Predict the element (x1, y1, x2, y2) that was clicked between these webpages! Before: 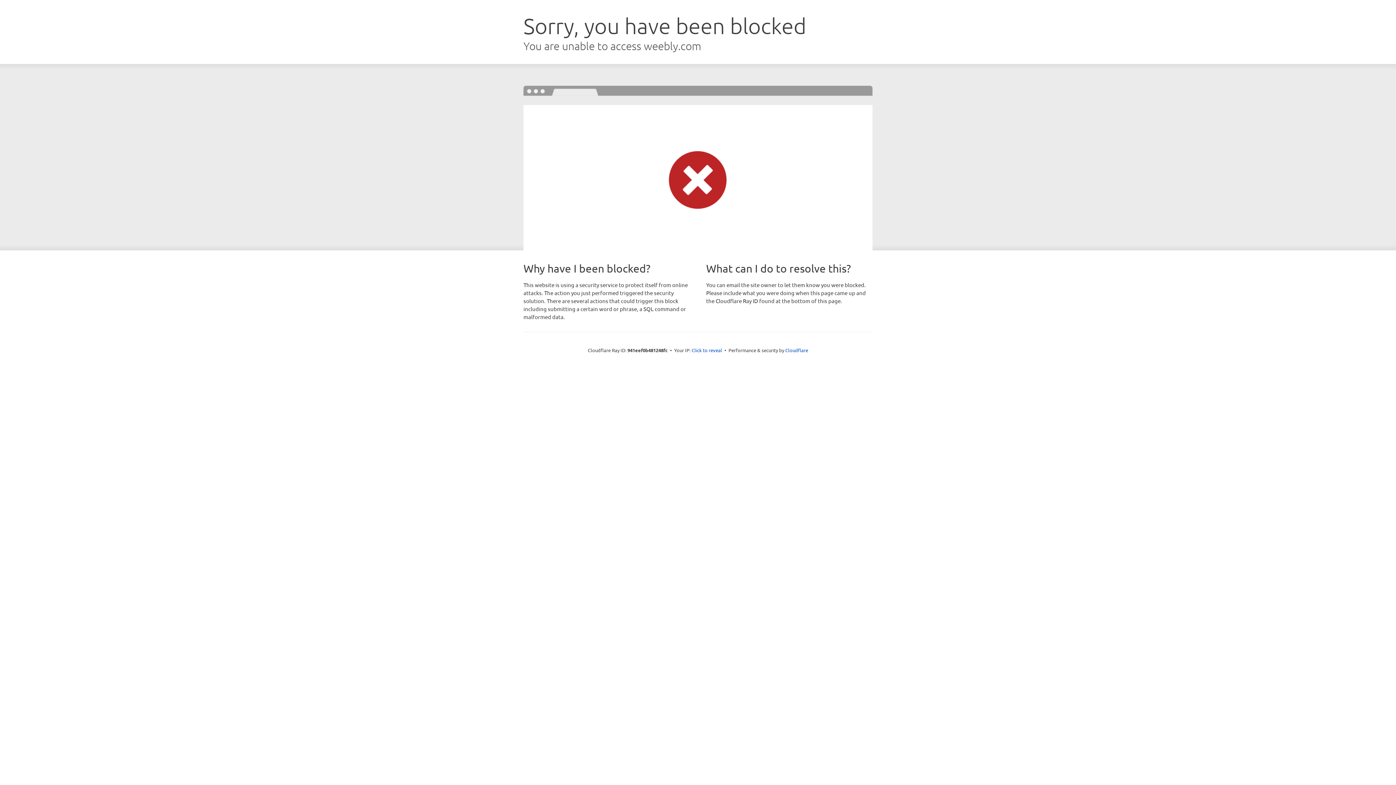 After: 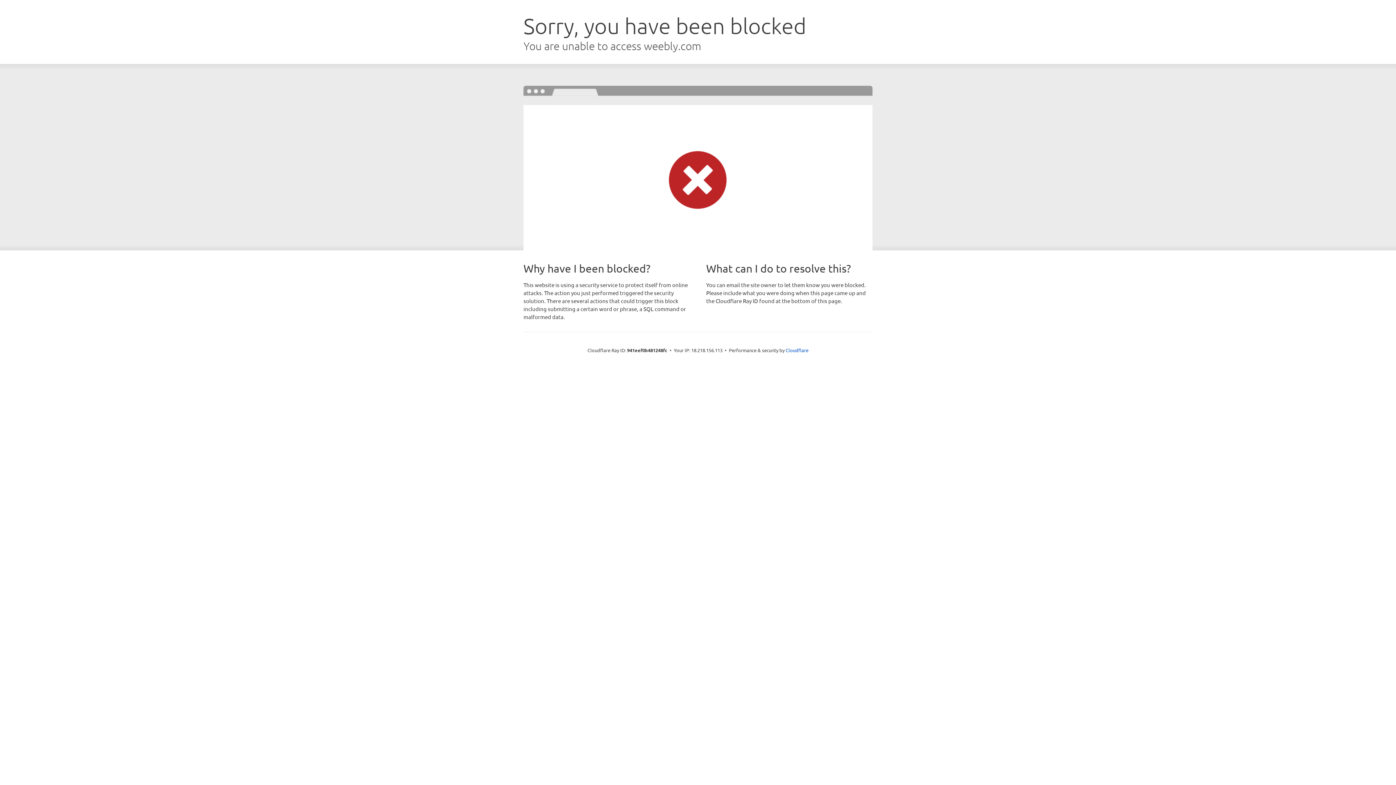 Action: bbox: (691, 346, 722, 353) label: Click to reveal